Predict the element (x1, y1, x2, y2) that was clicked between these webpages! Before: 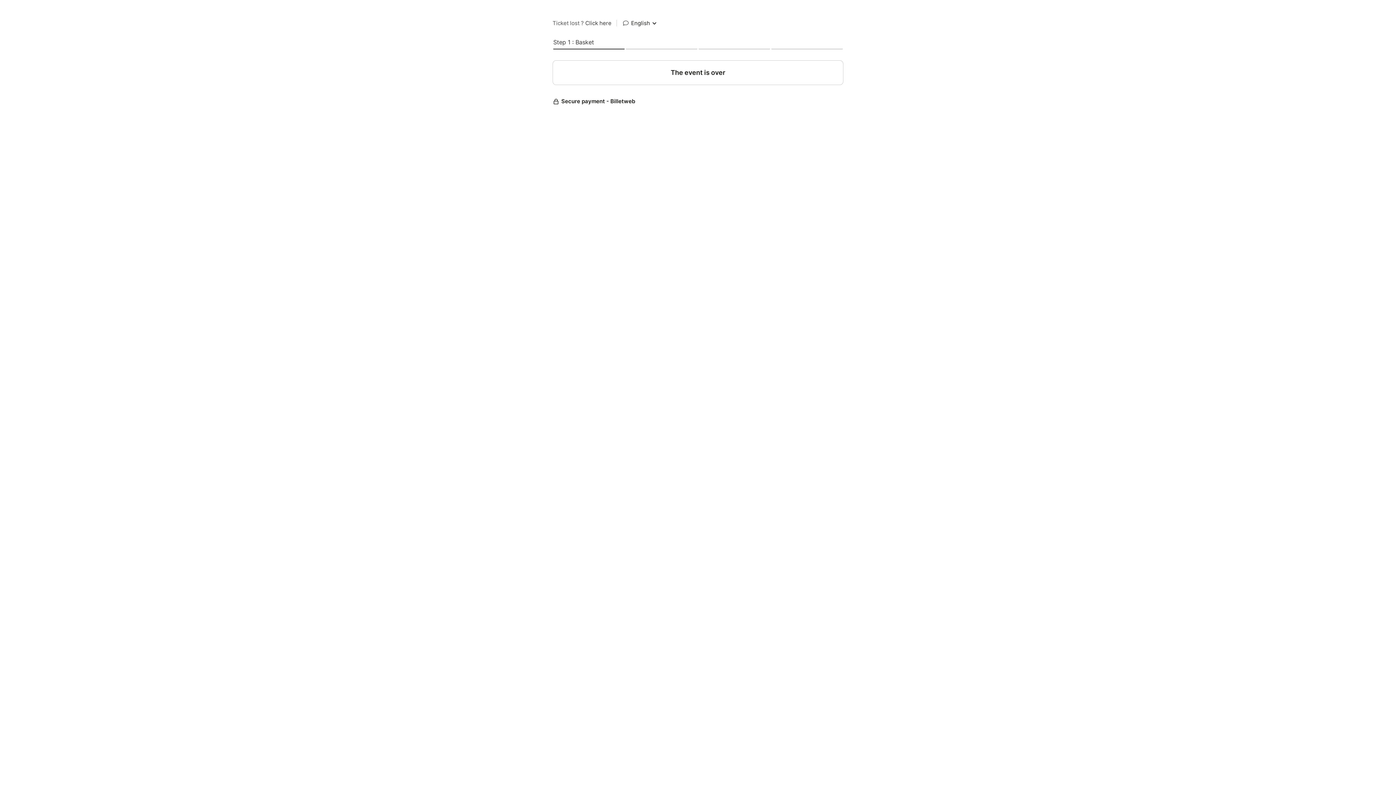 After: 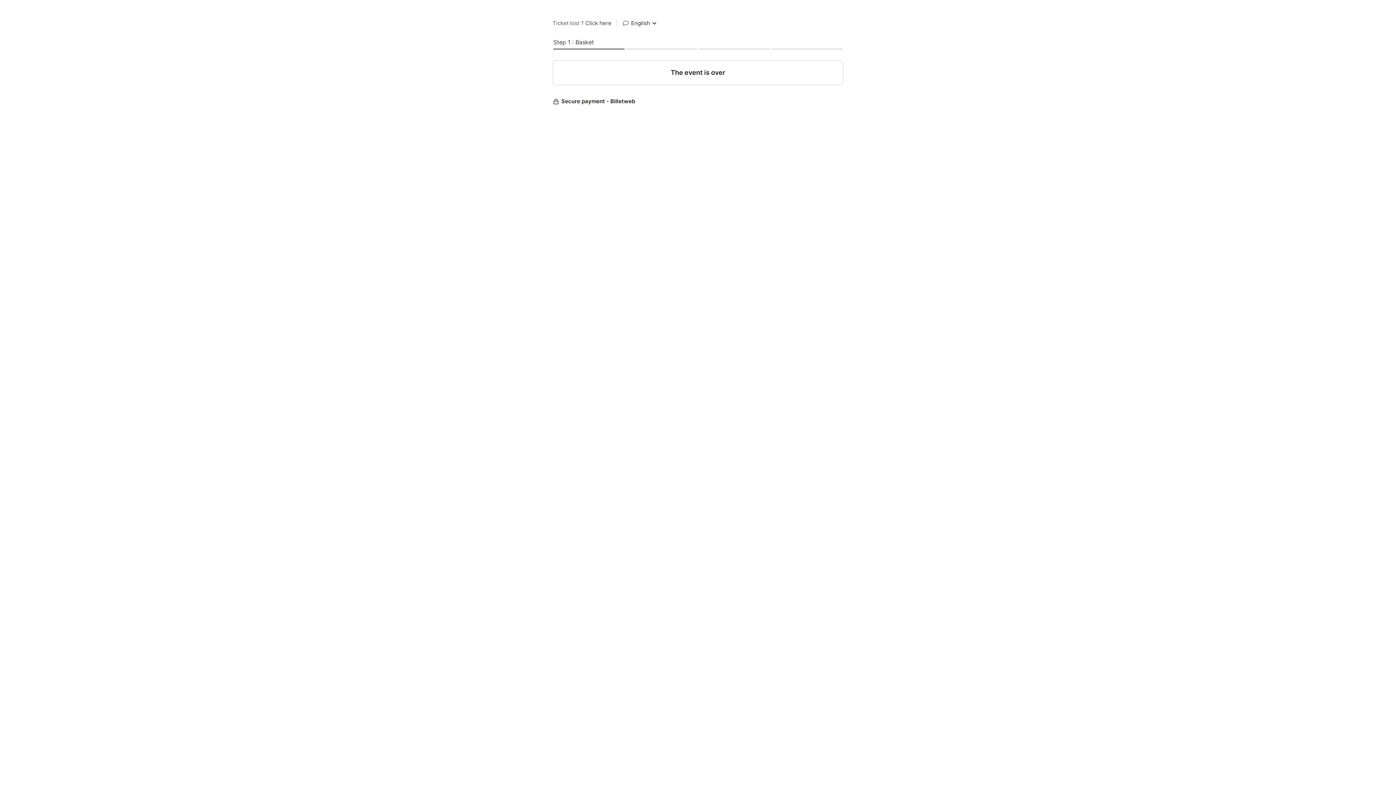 Action: bbox: (552, 97, 843, 105) label: Secure payment - Billetweb